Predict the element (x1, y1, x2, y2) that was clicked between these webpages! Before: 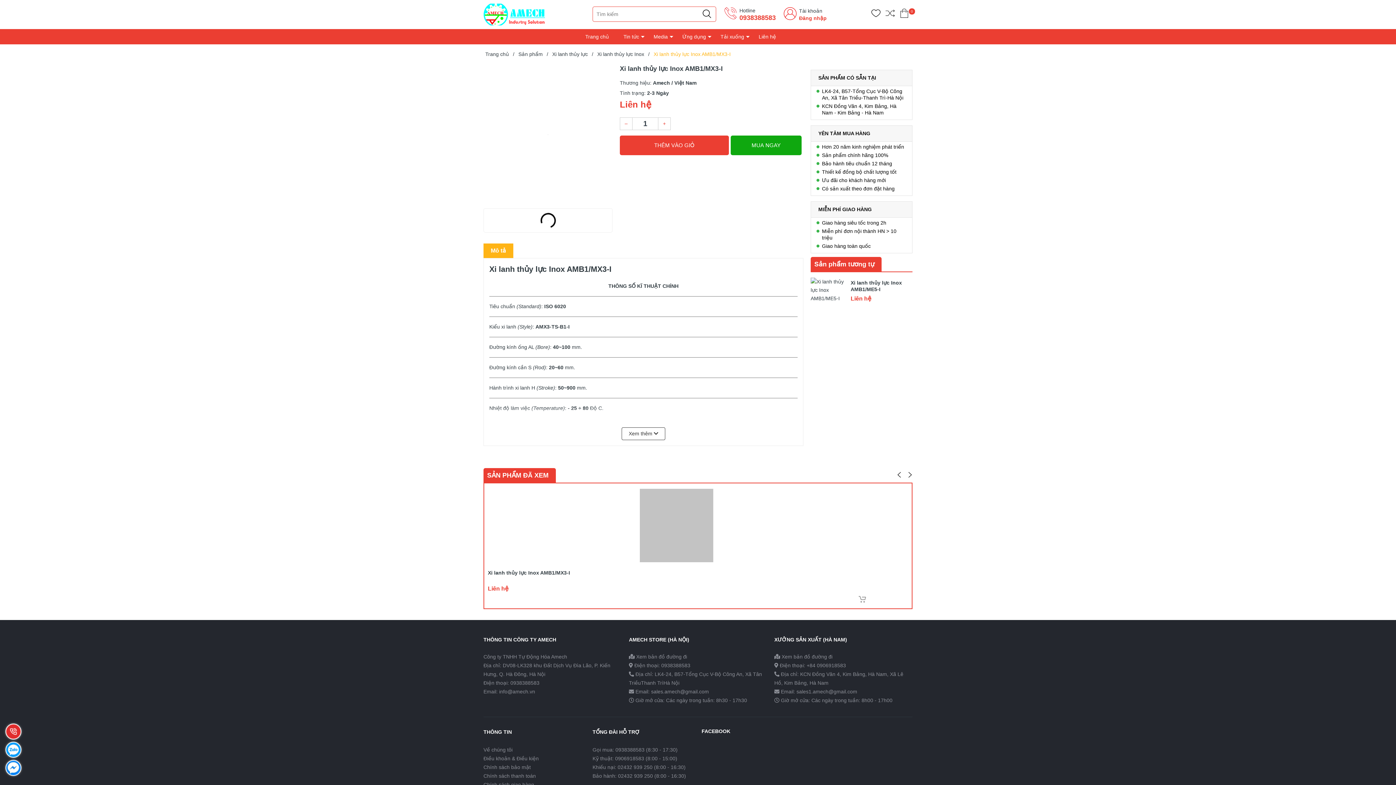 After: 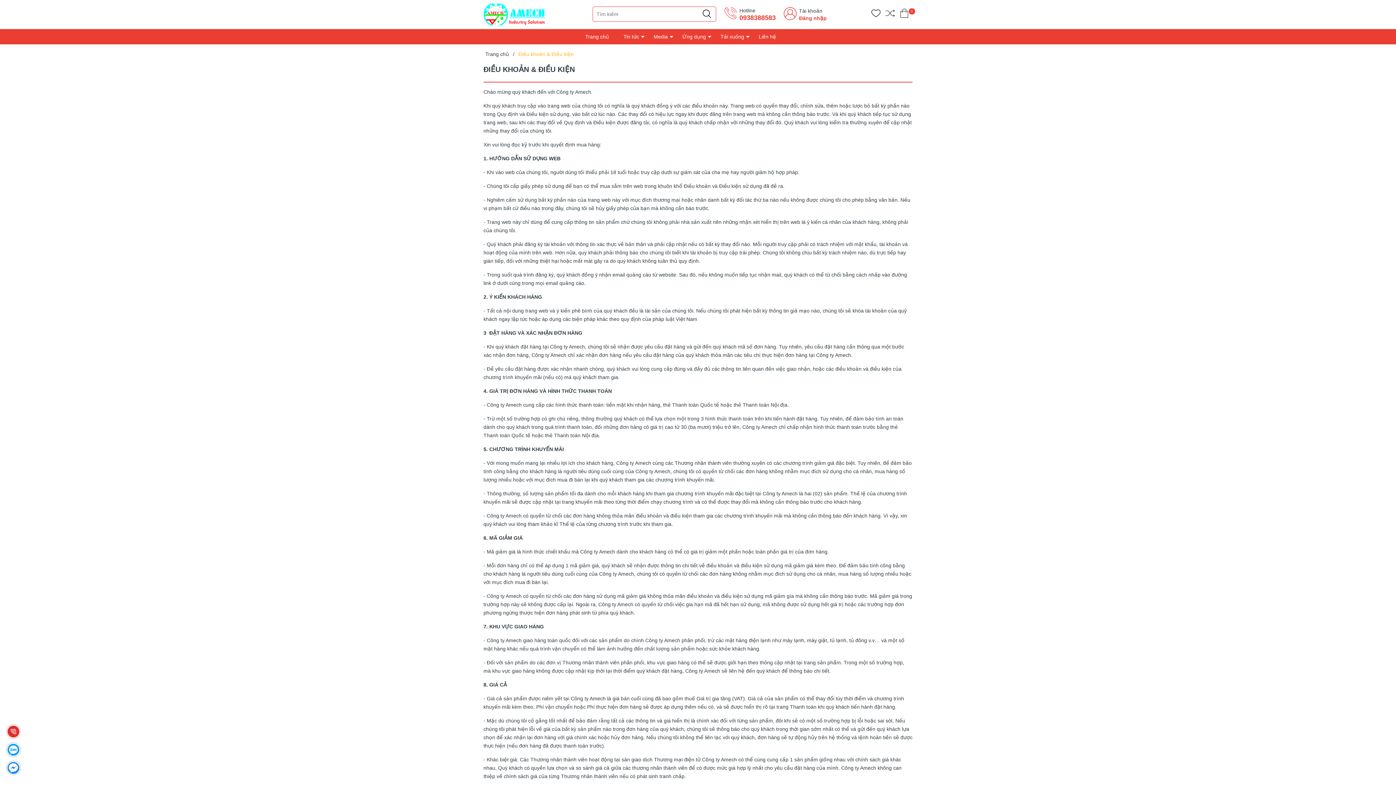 Action: label: Điều khoản & Điều kiện bbox: (483, 756, 538, 761)